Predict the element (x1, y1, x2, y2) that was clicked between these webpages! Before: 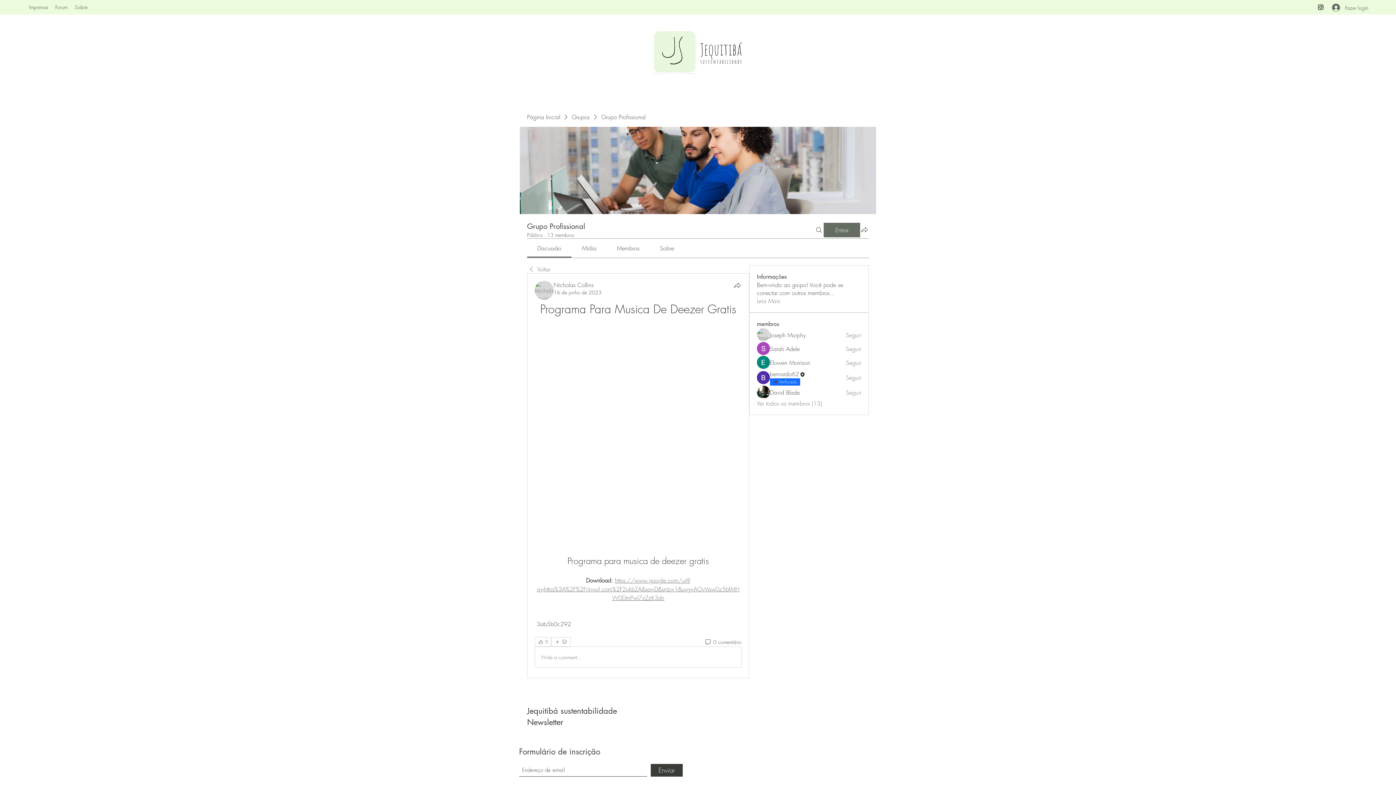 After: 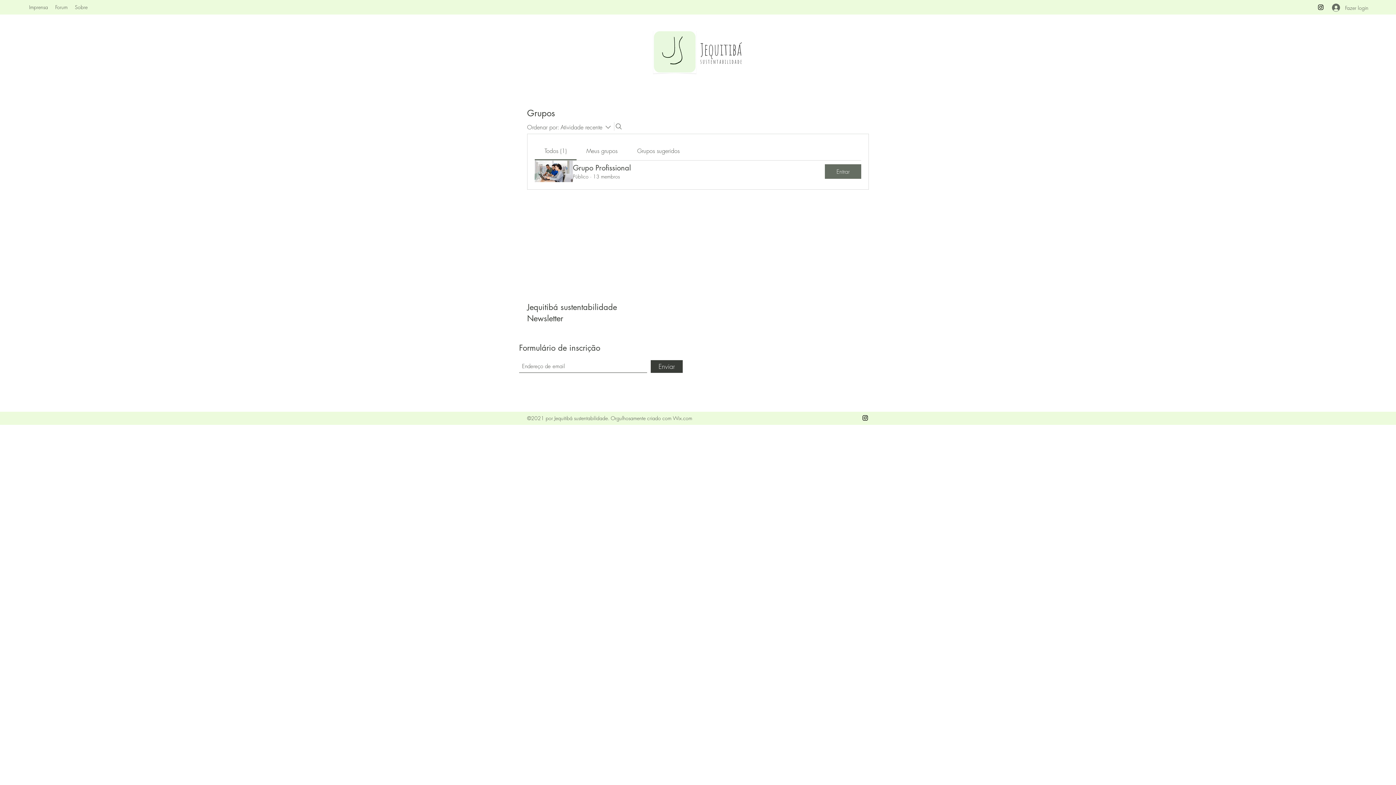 Action: label: Grupos bbox: (572, 113, 589, 121)